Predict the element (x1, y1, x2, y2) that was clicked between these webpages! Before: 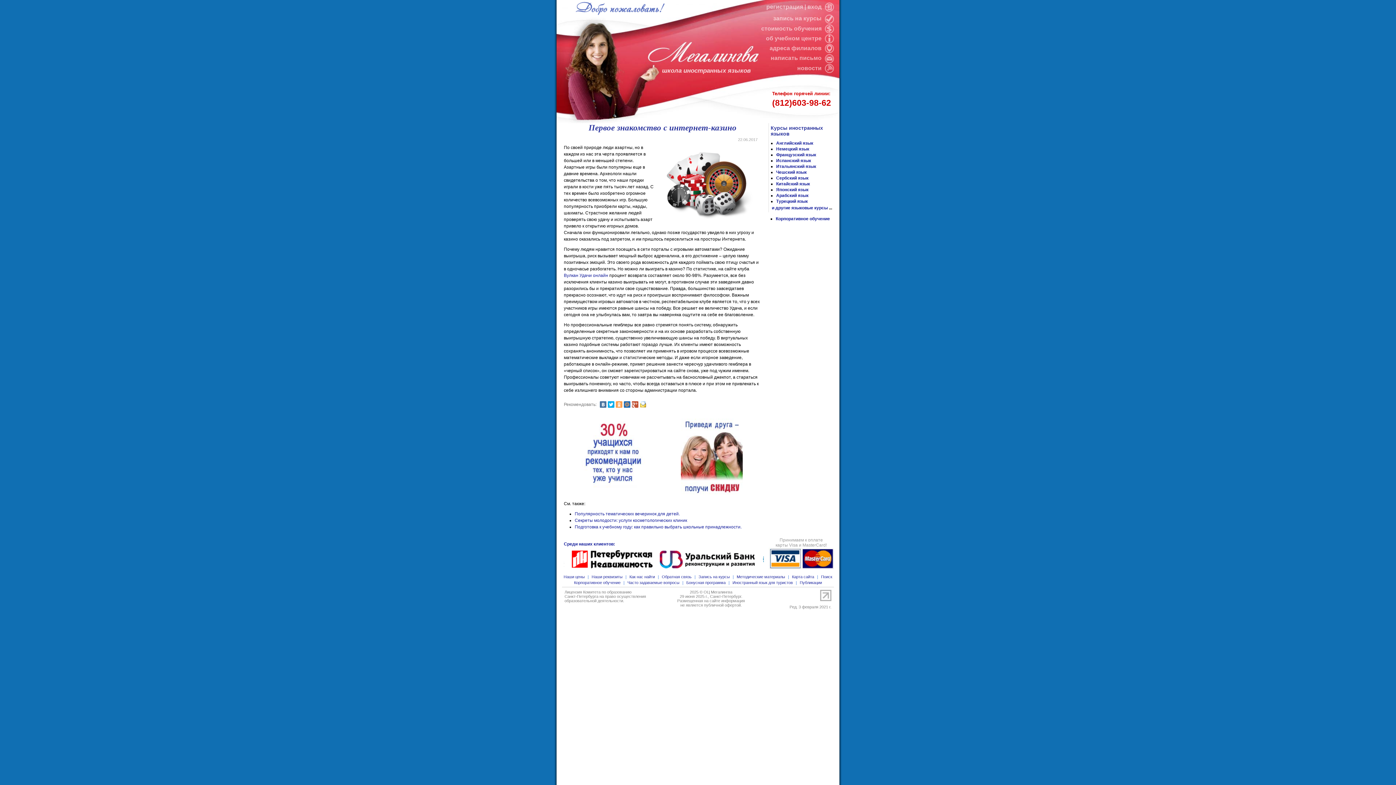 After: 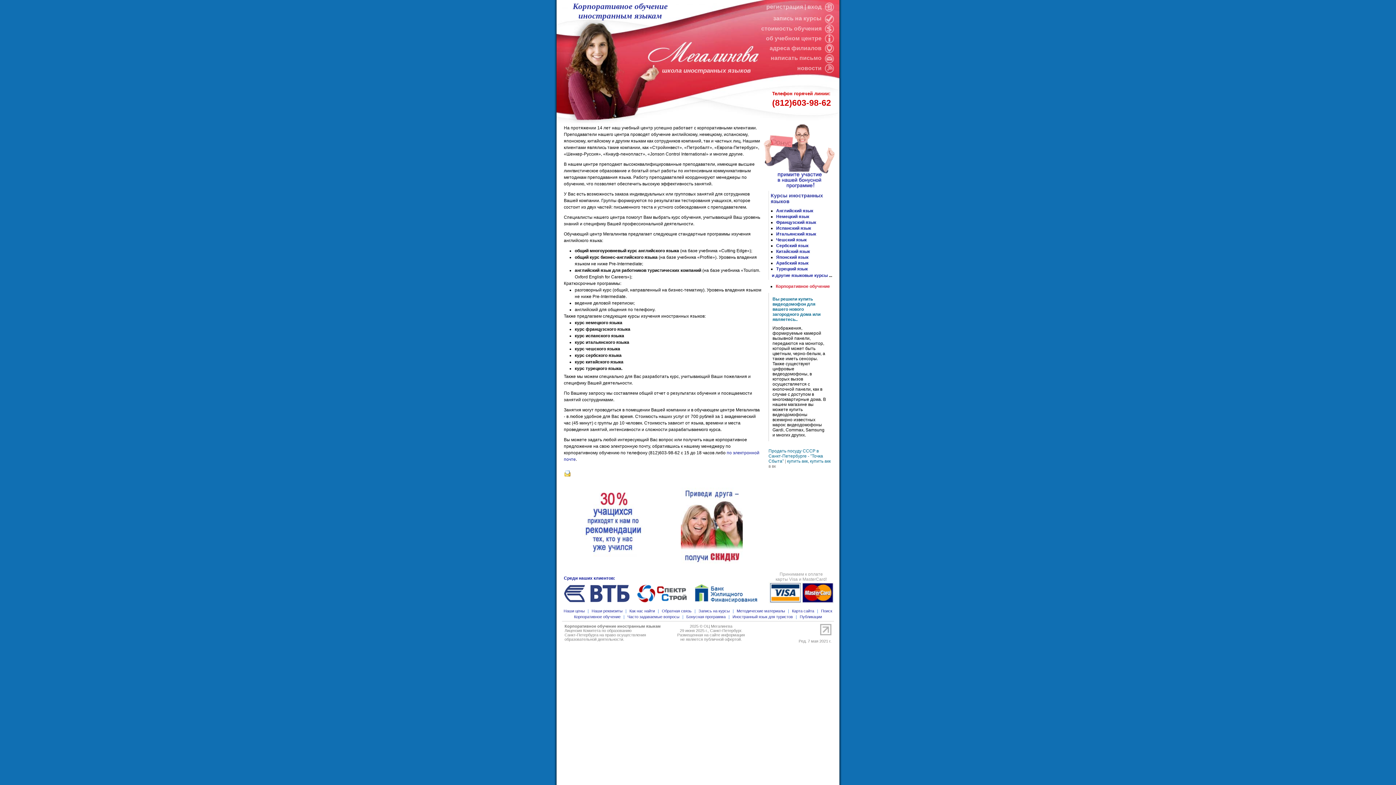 Action: bbox: (571, 580, 623, 585) label: Корпоративное обучение